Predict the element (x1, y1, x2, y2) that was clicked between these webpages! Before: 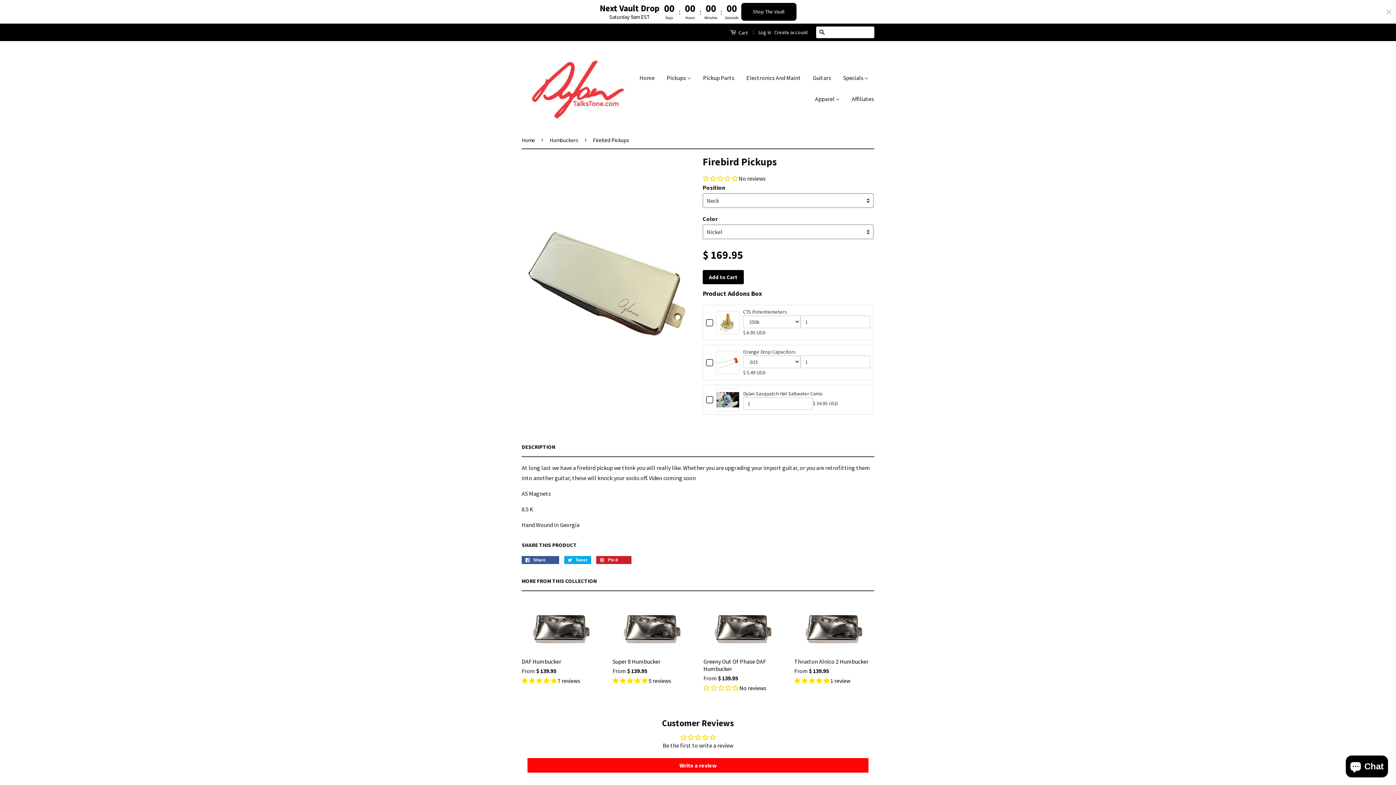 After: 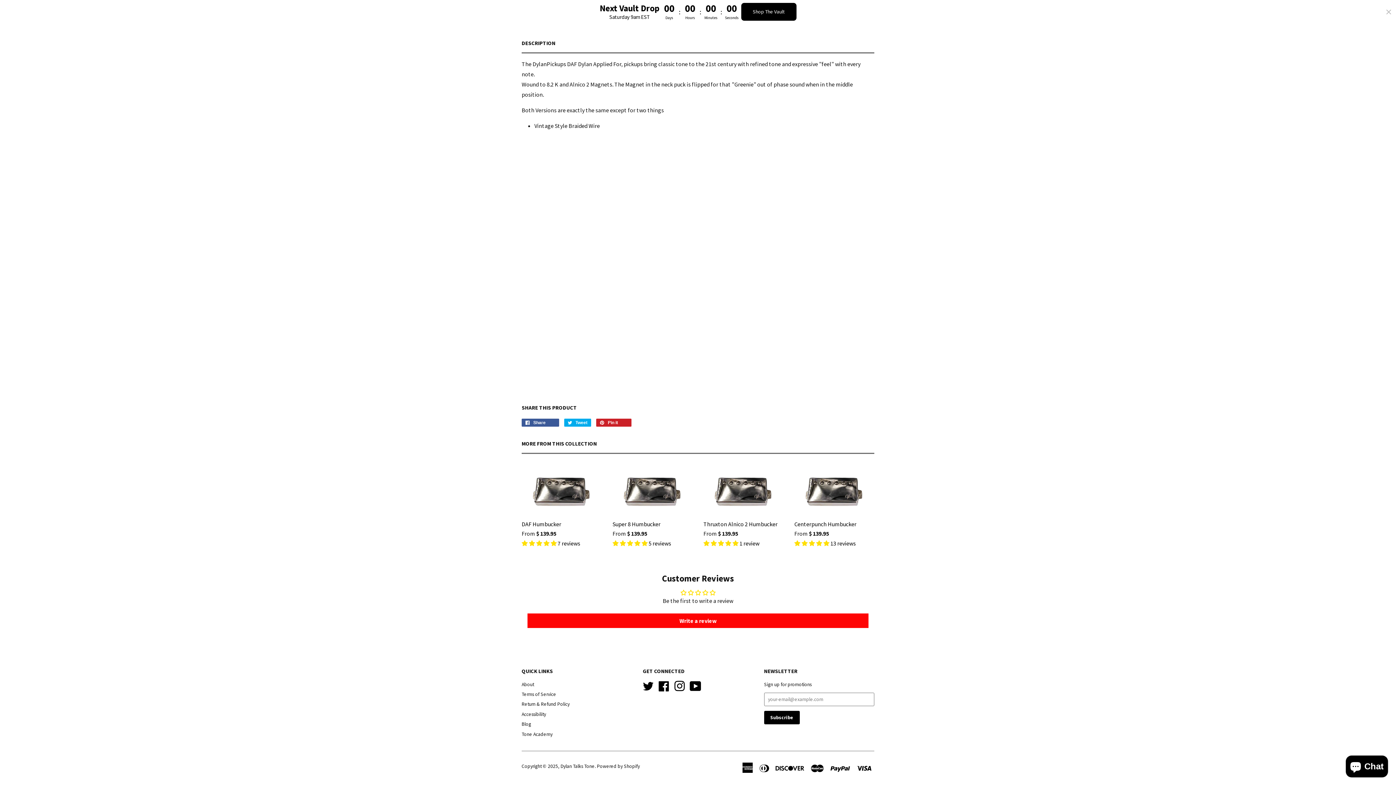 Action: label: 0.00 stars bbox: (703, 684, 739, 692)